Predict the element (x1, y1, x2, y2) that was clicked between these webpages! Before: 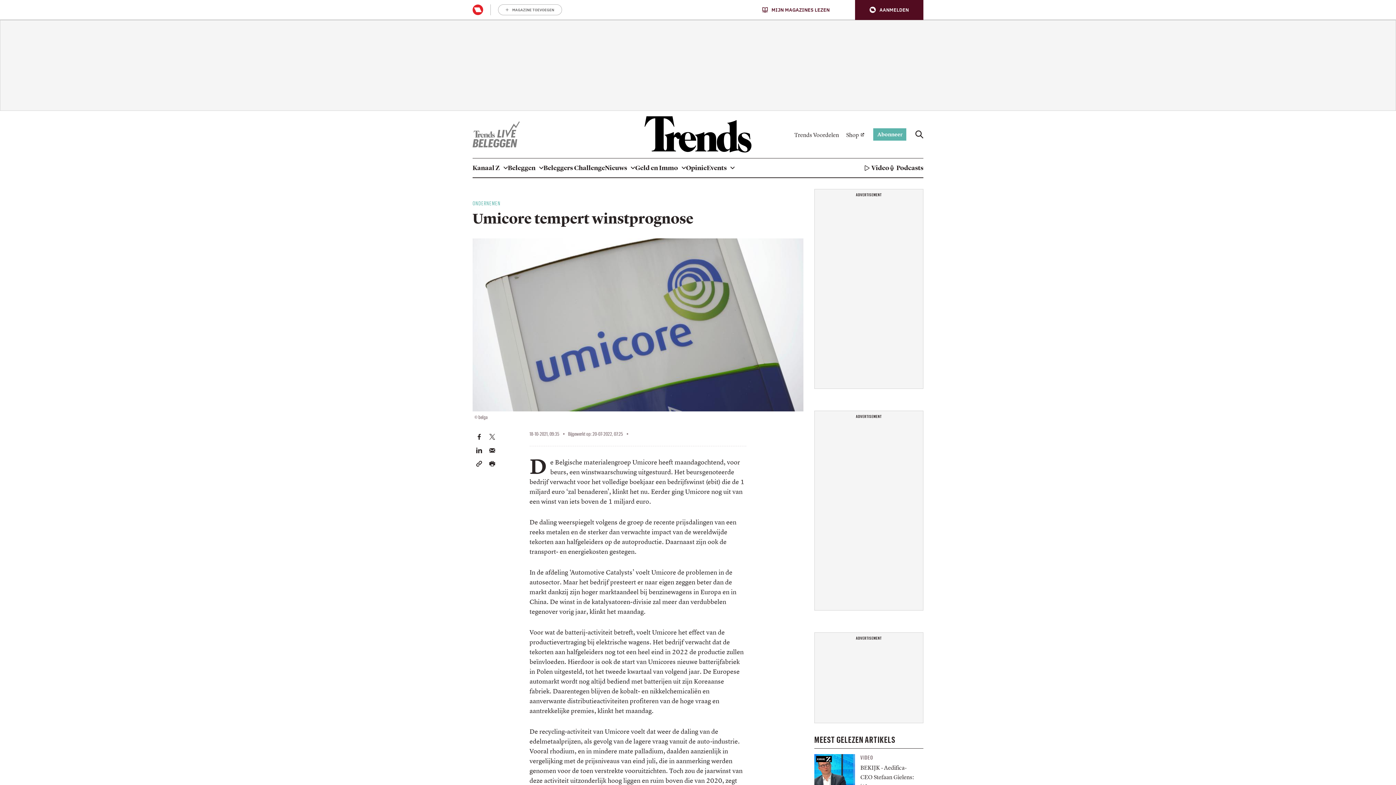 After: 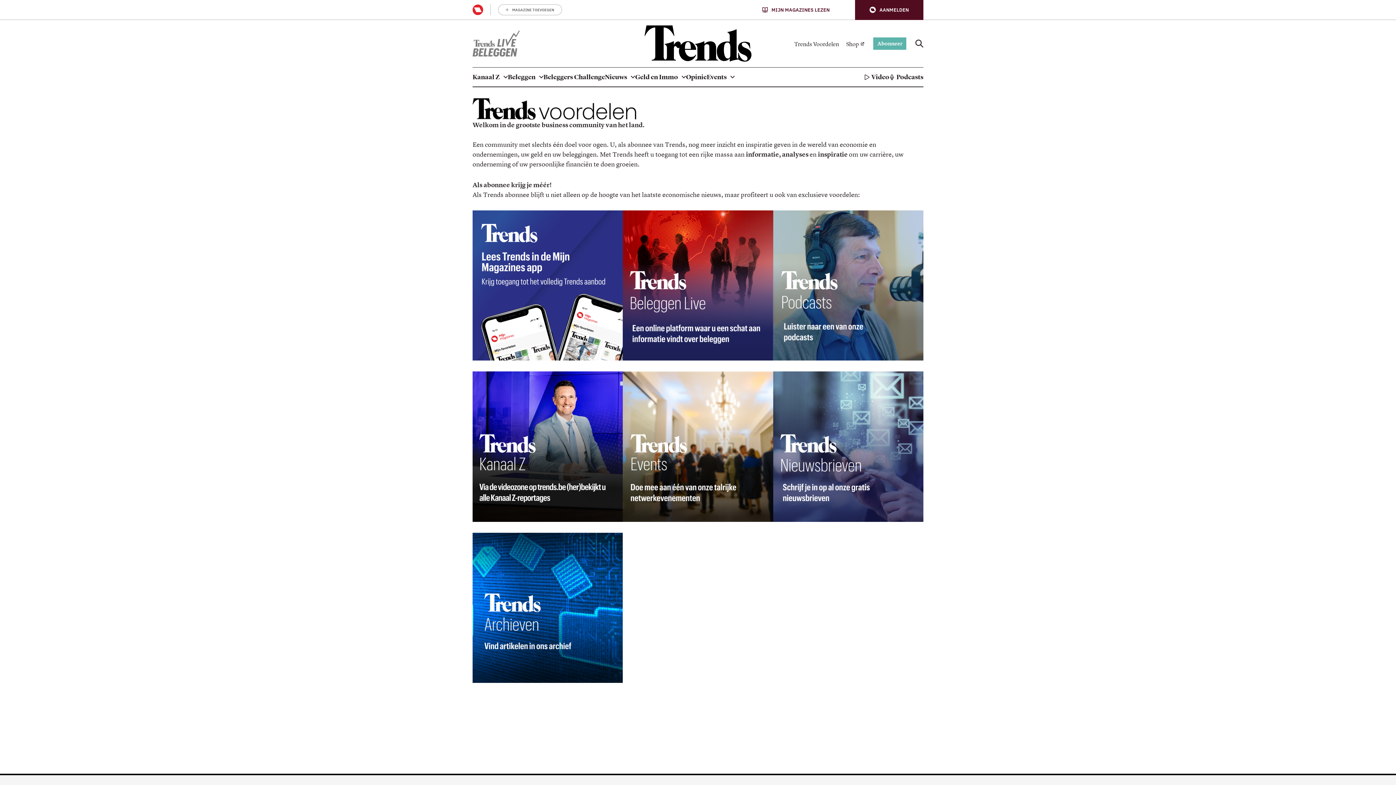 Action: bbox: (794, 129, 842, 139) label: Trends Voordelen